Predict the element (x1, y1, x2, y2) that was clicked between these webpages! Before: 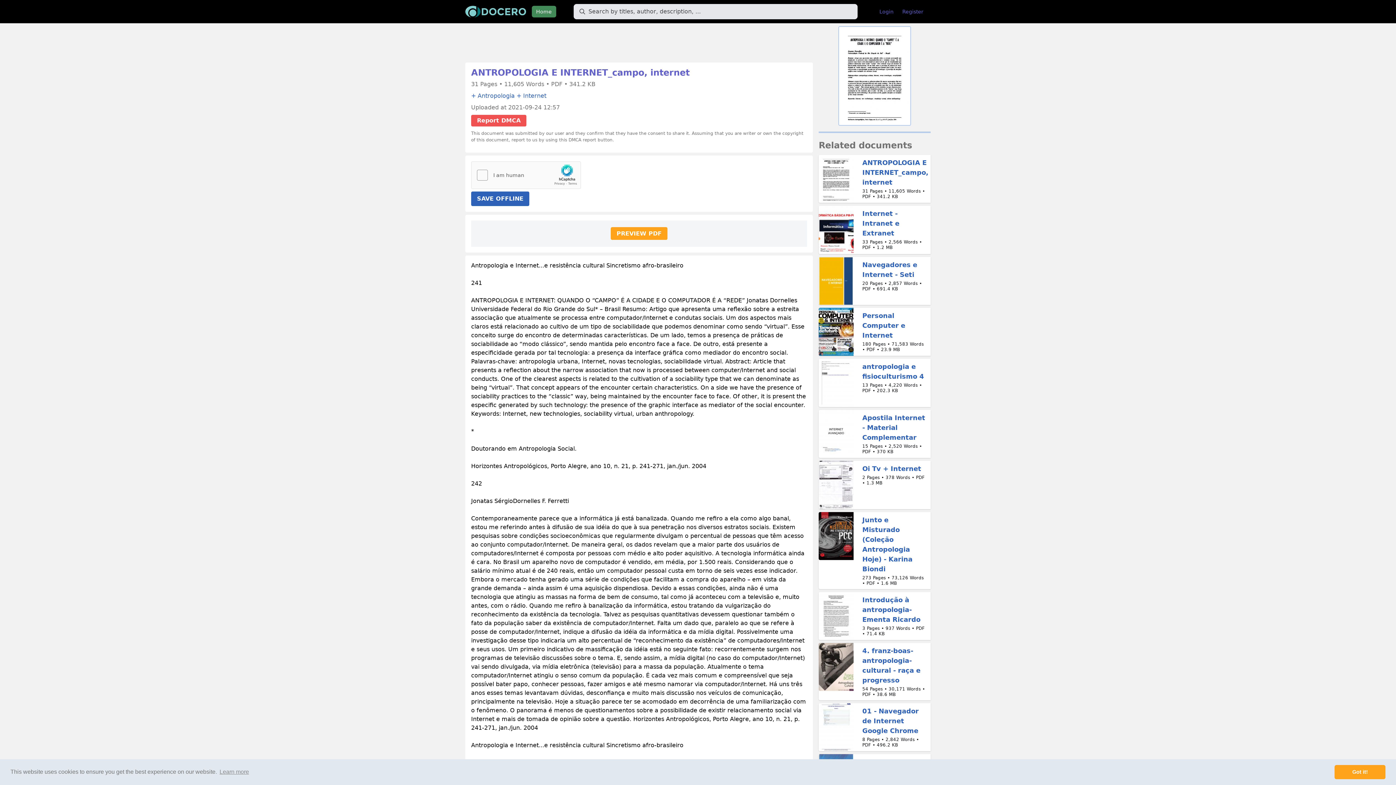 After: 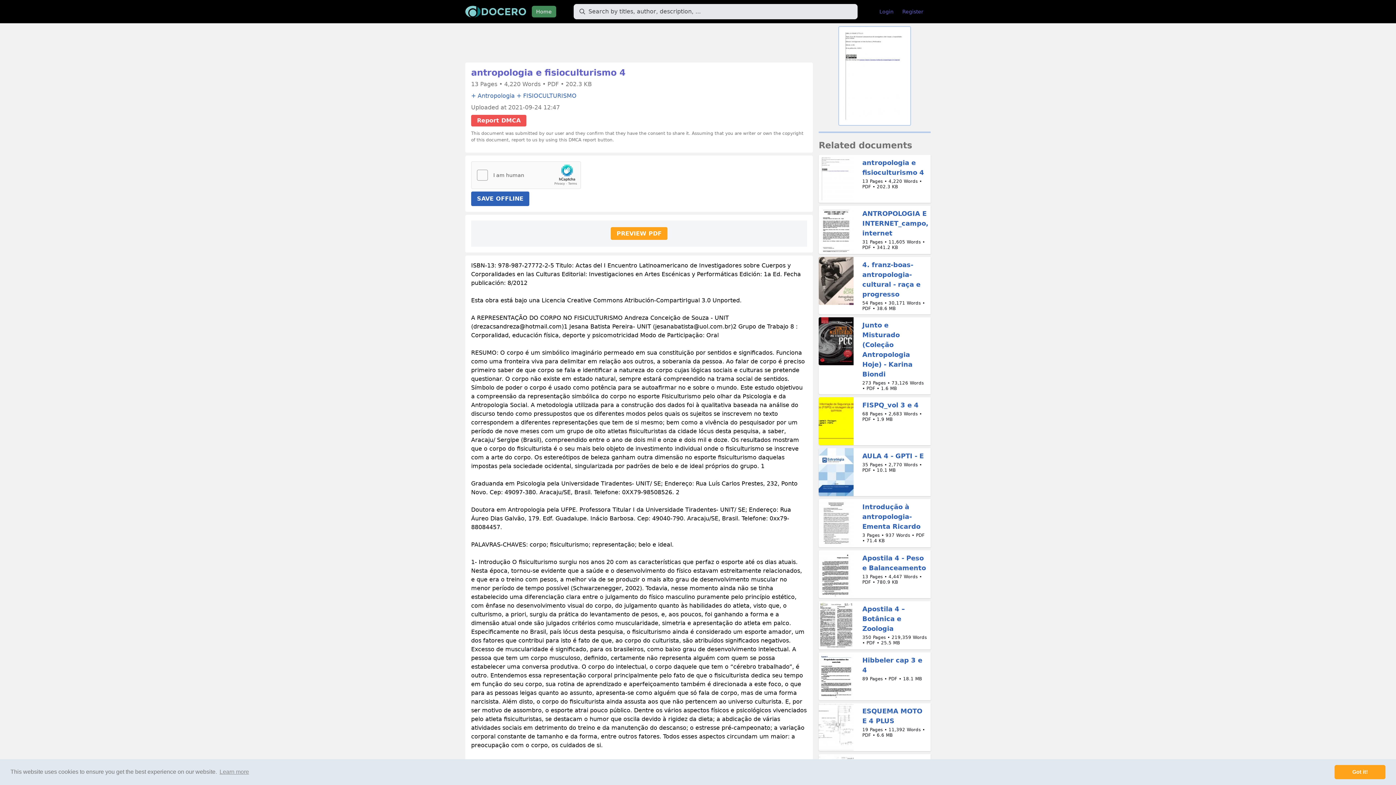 Action: bbox: (862, 361, 928, 381) label: antropologia e fisioculturismo 4